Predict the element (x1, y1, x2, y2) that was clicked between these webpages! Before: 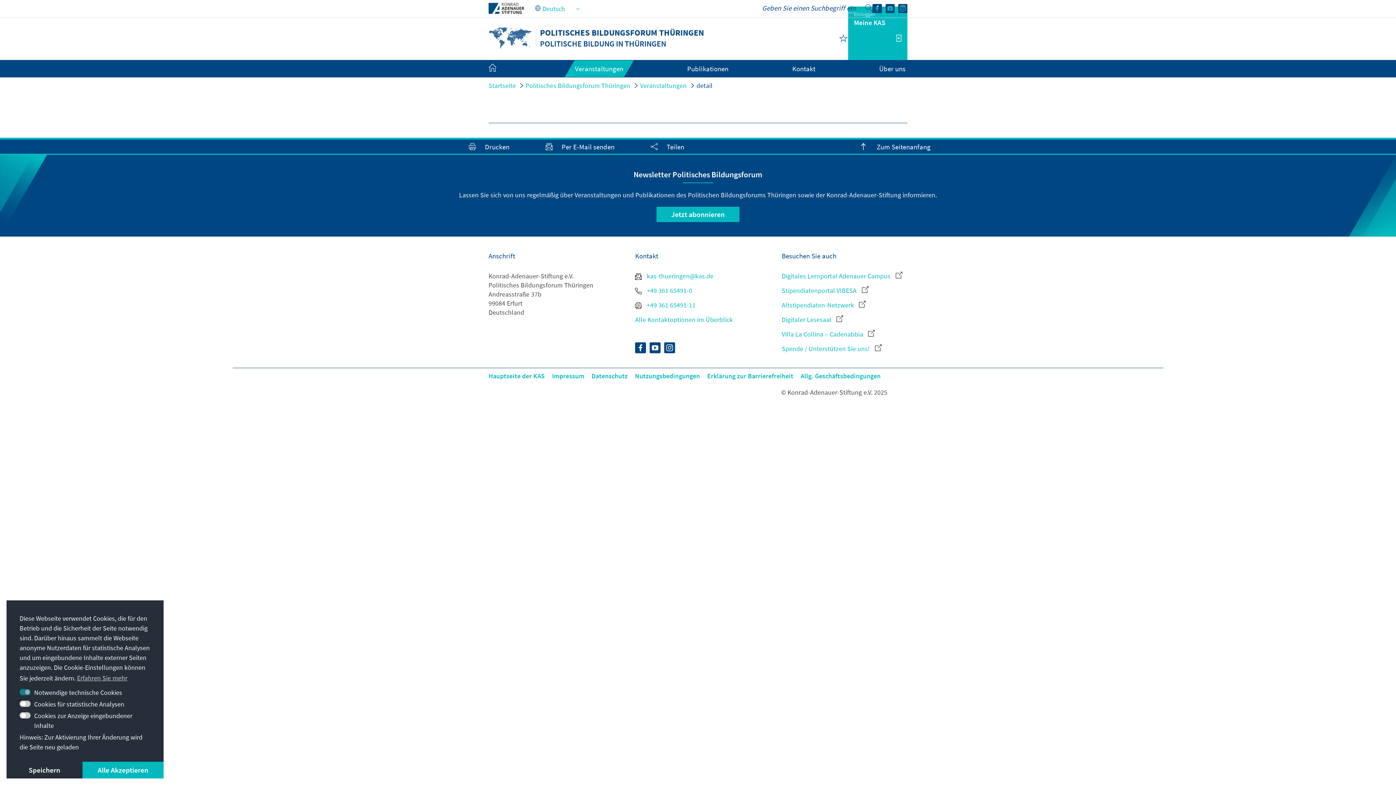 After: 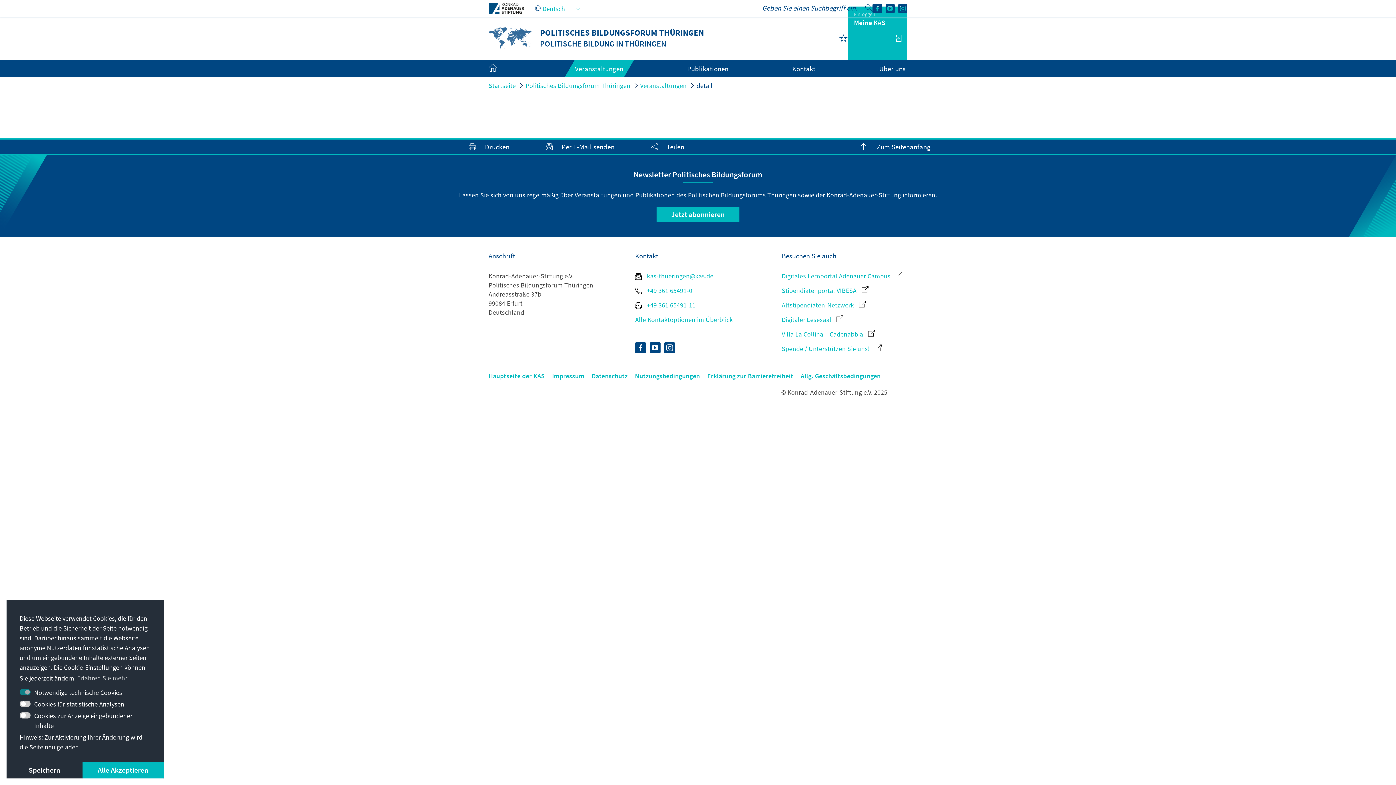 Action: bbox: (542, 139, 614, 153) label: Per E-Mail senden